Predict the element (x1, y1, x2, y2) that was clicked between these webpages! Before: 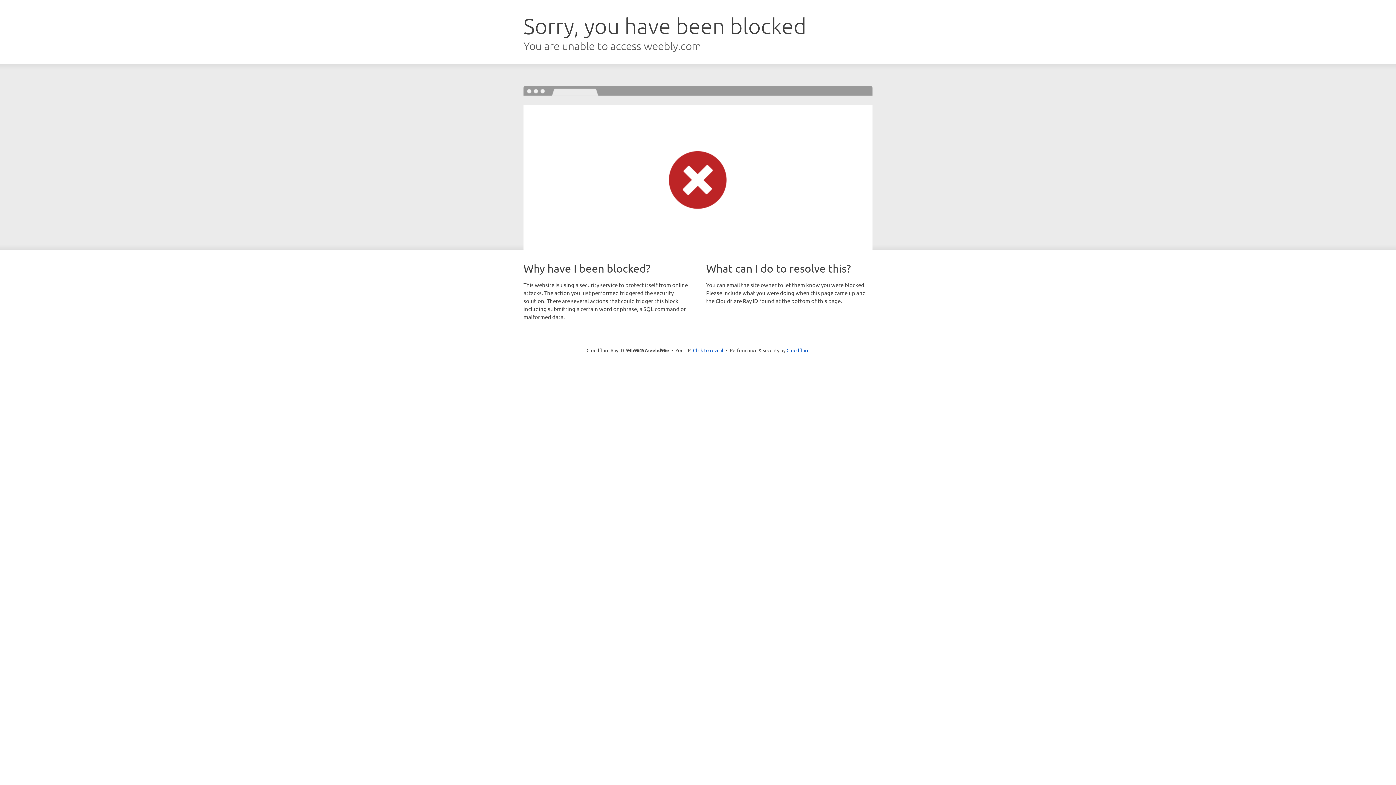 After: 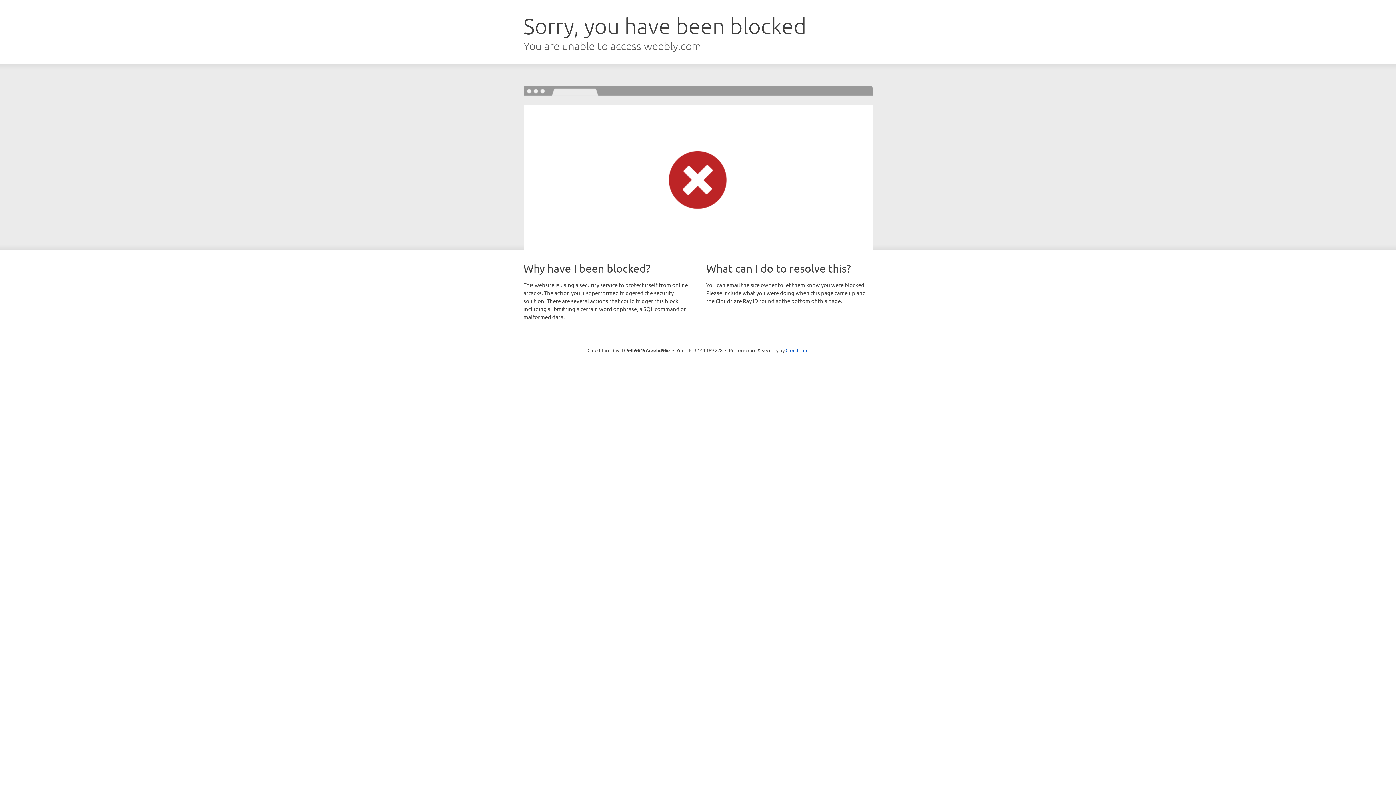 Action: label: Click to reveal bbox: (693, 346, 723, 353)